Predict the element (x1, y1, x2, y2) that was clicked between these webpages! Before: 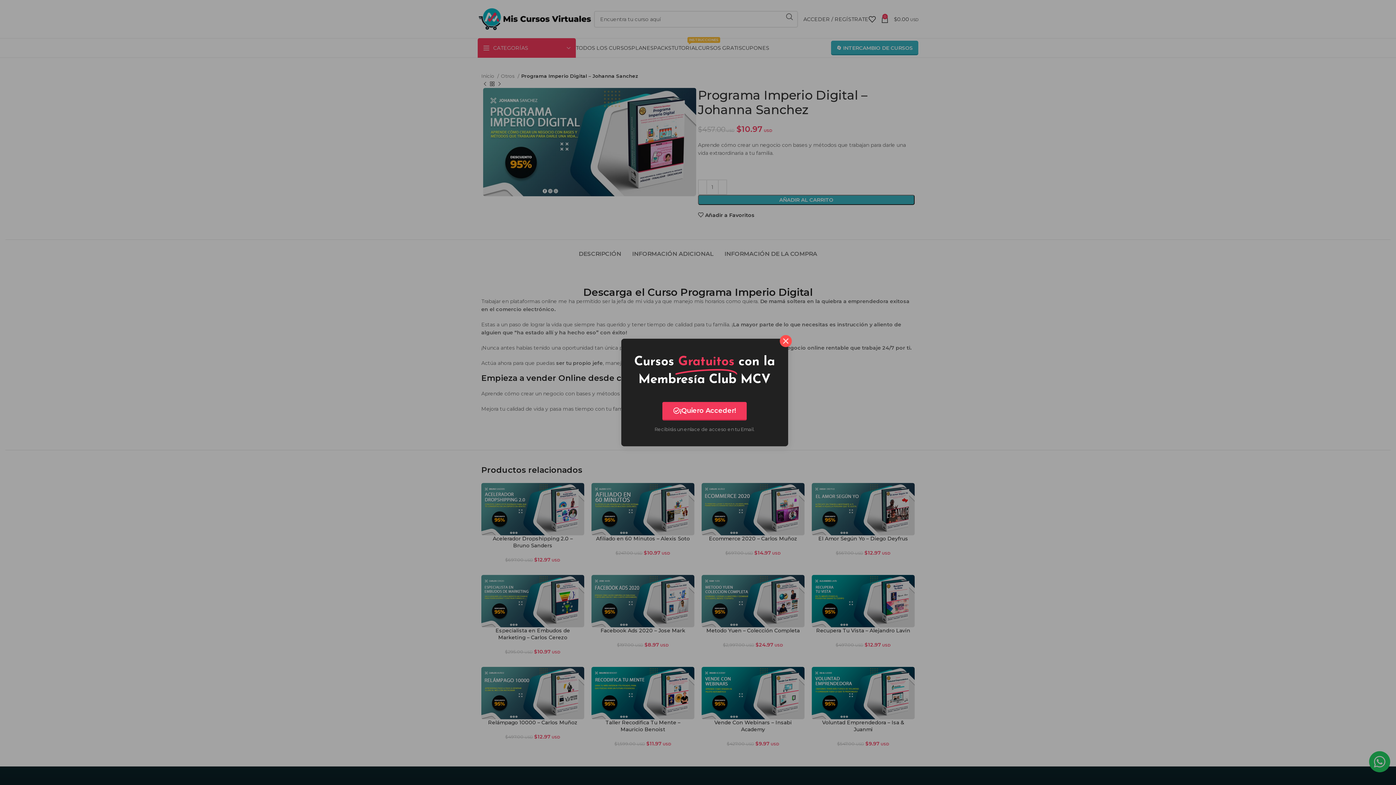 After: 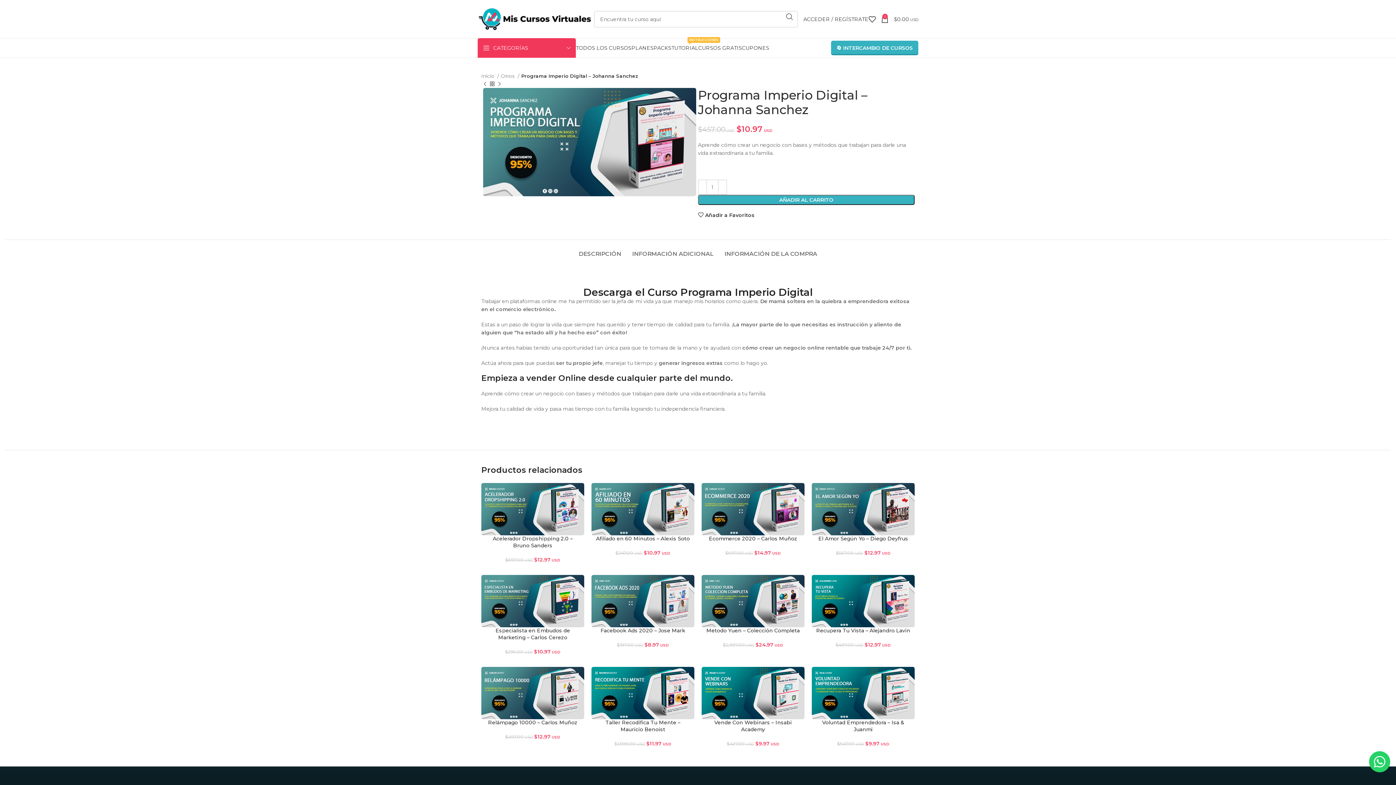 Action: label: Close bbox: (779, 335, 791, 347)